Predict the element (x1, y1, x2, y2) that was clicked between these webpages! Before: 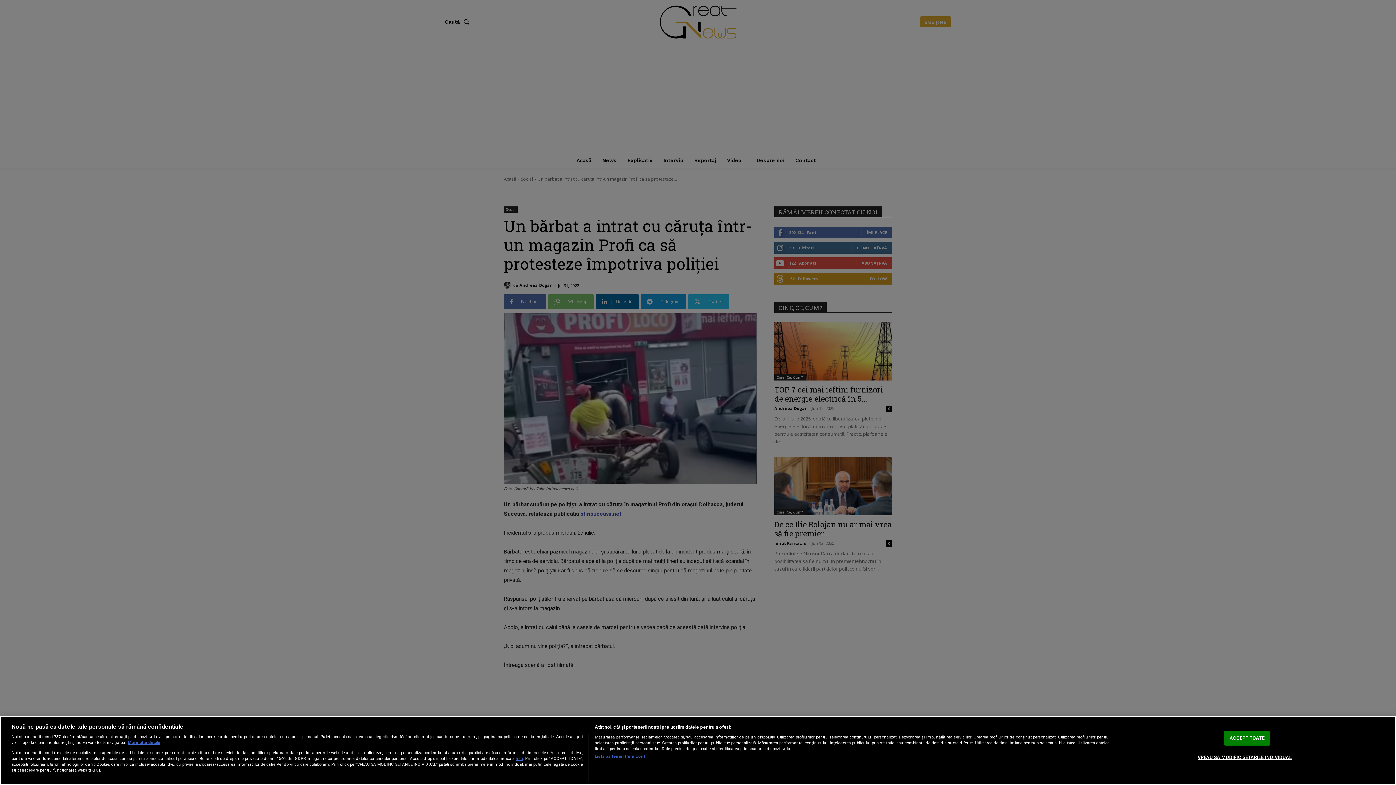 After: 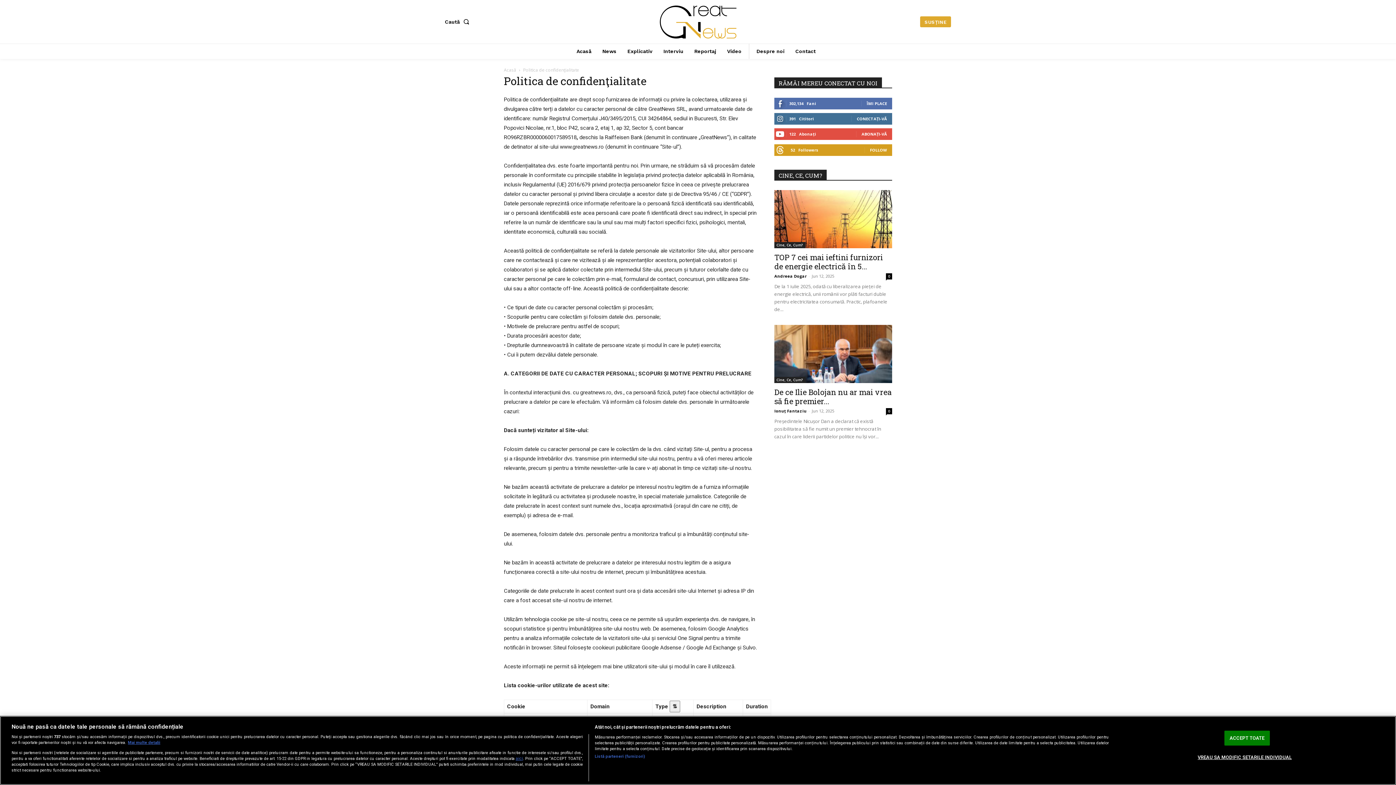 Action: label: aici bbox: (515, 756, 523, 761)